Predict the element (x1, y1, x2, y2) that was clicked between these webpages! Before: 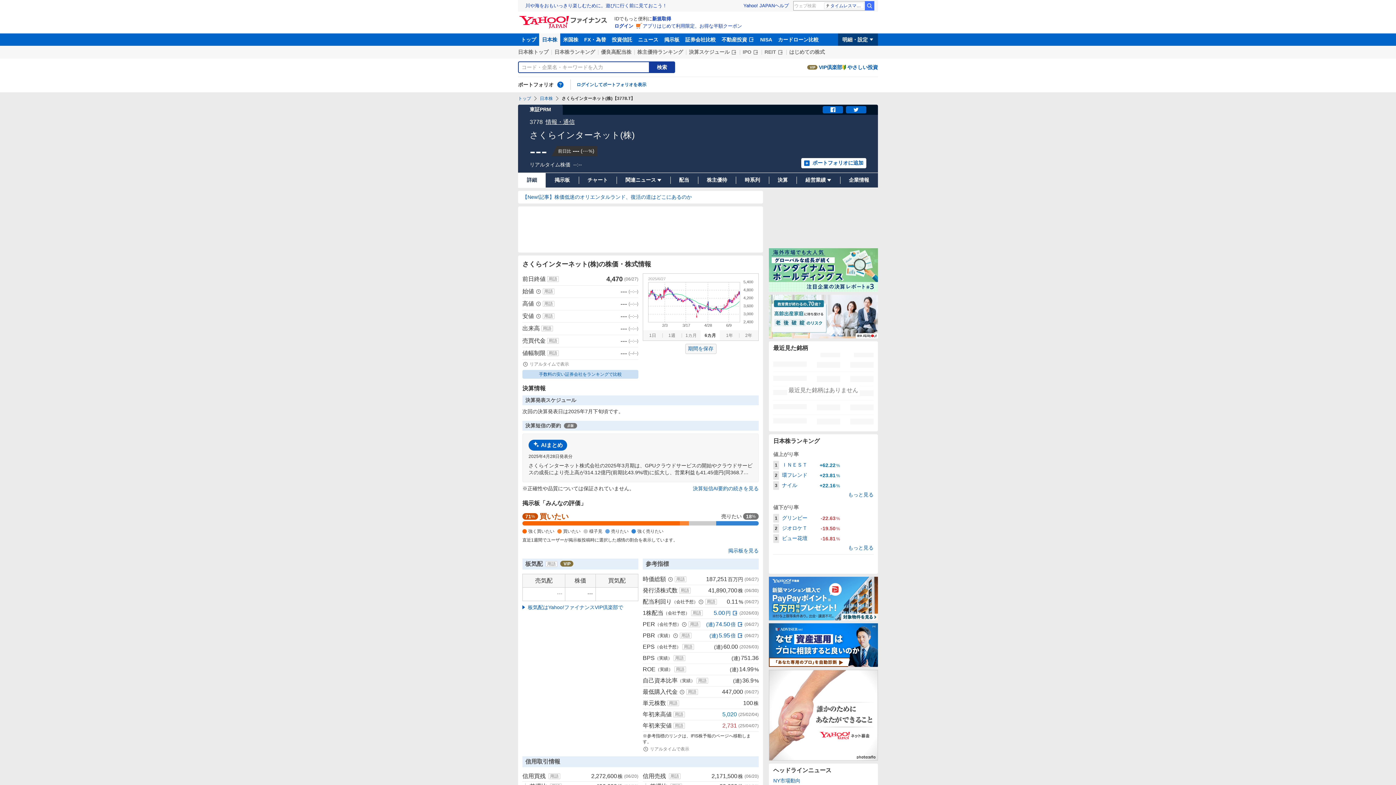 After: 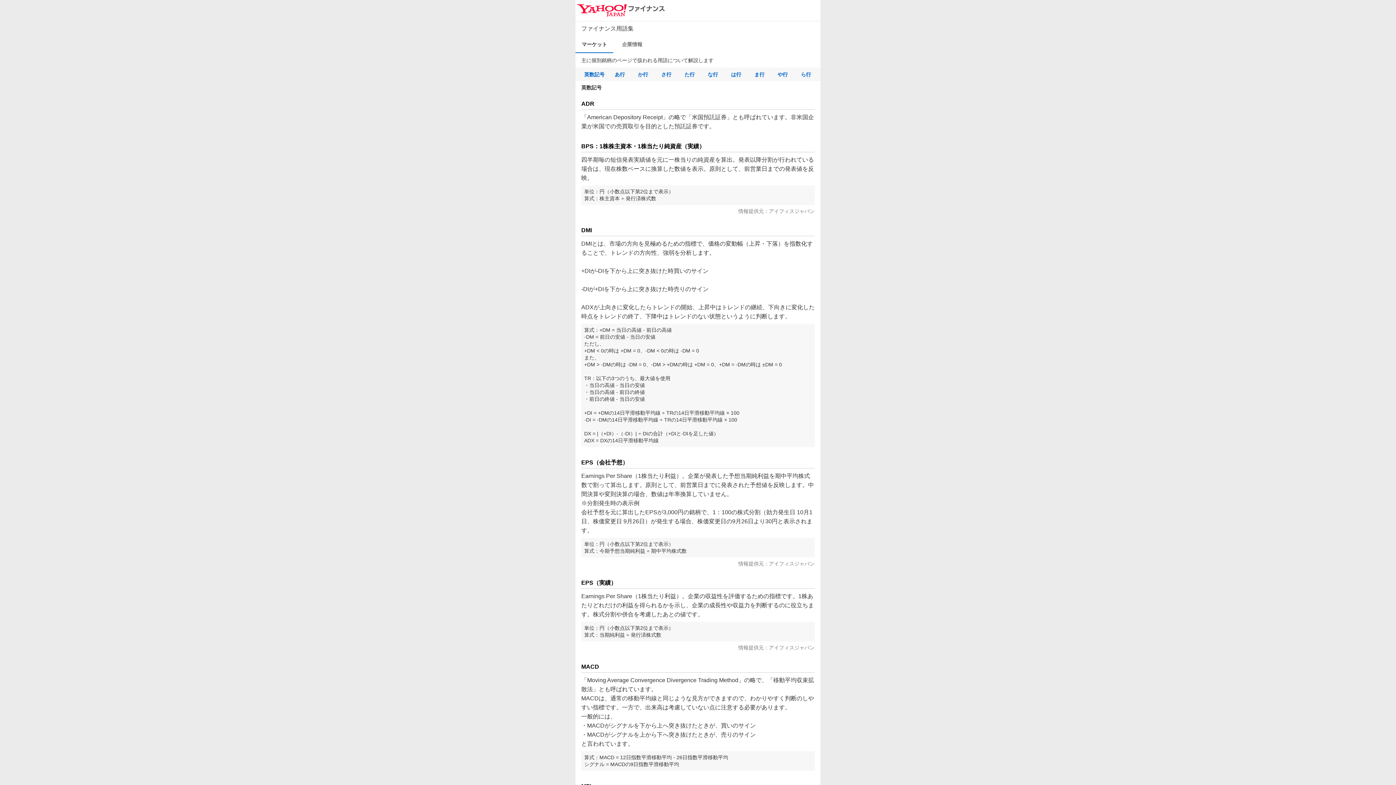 Action: label: 用語 bbox: (542, 313, 554, 319)